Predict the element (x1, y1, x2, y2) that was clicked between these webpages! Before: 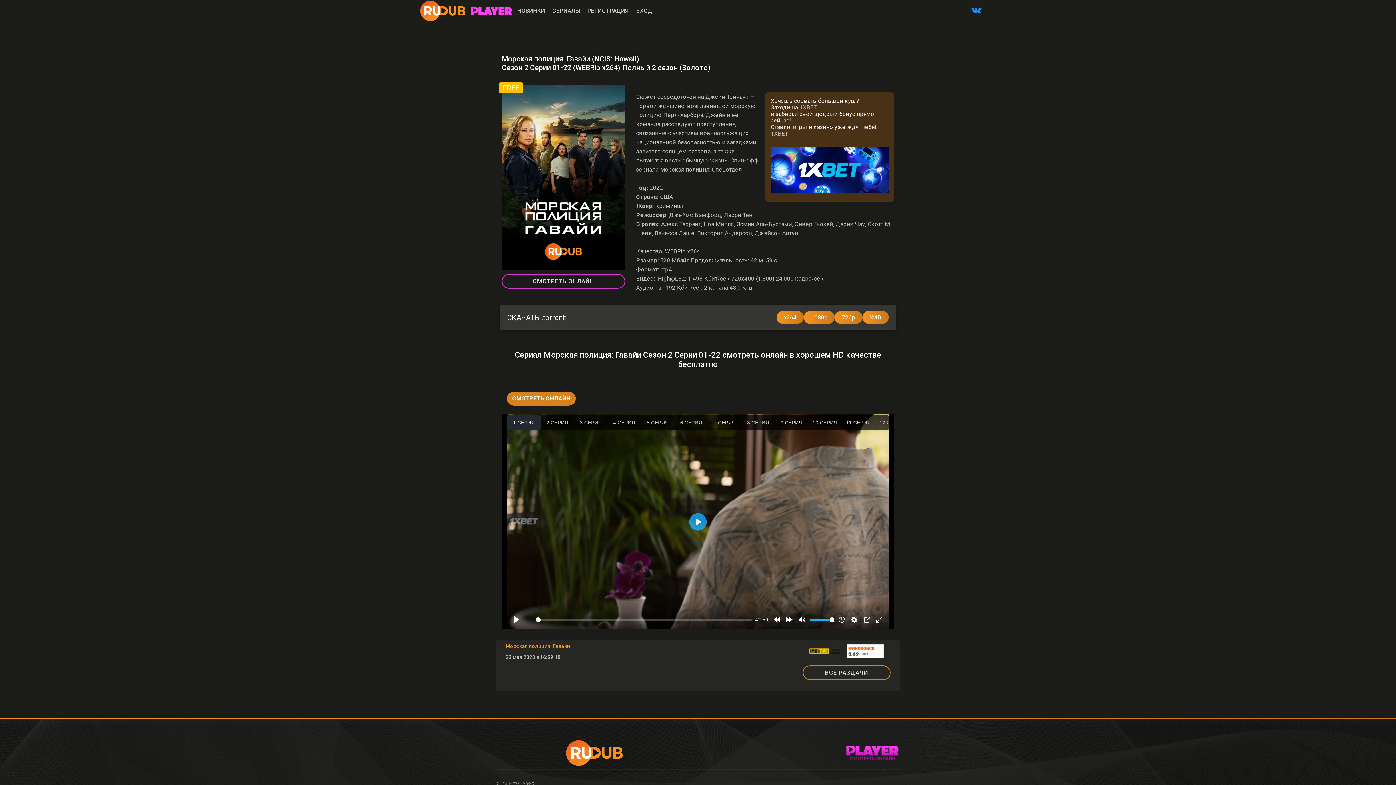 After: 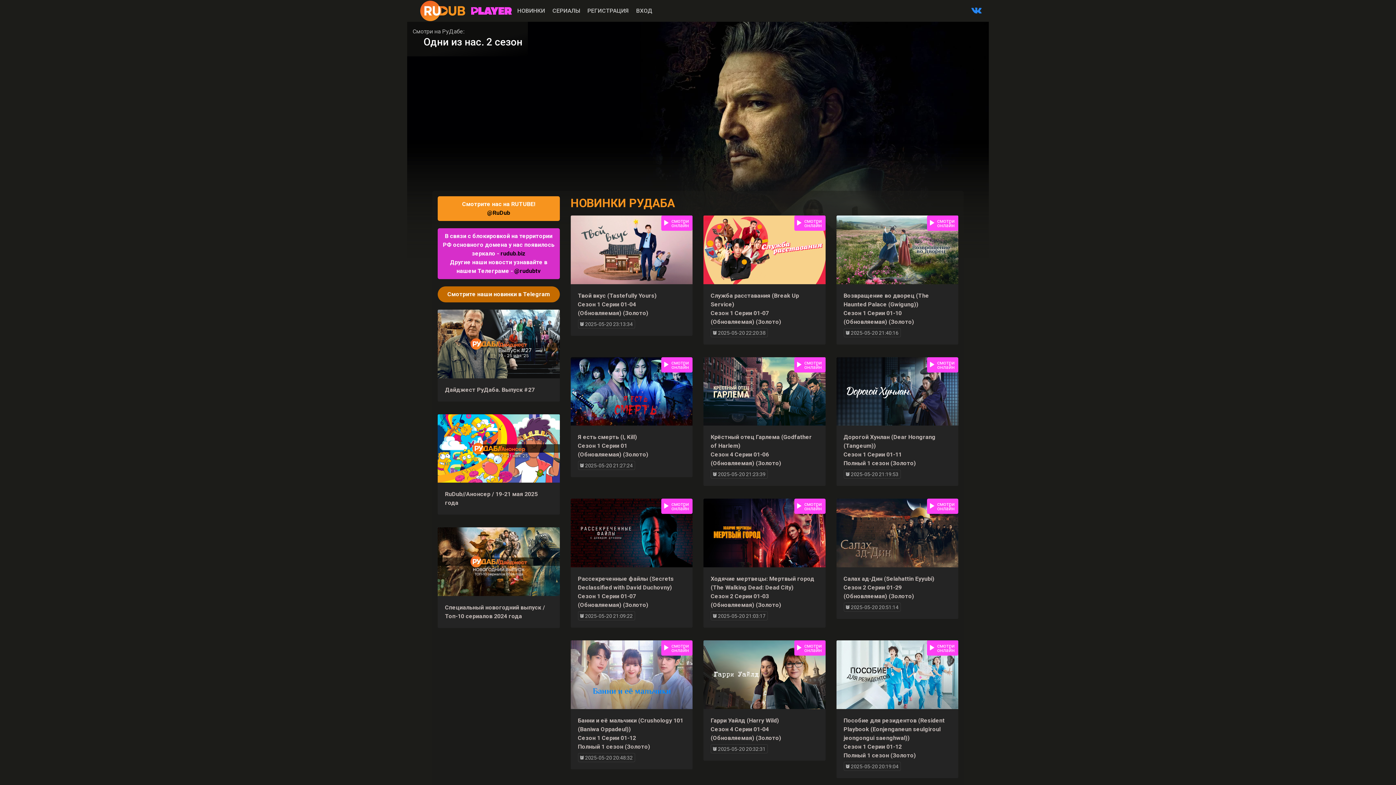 Action: bbox: (414, 0, 471, 21)